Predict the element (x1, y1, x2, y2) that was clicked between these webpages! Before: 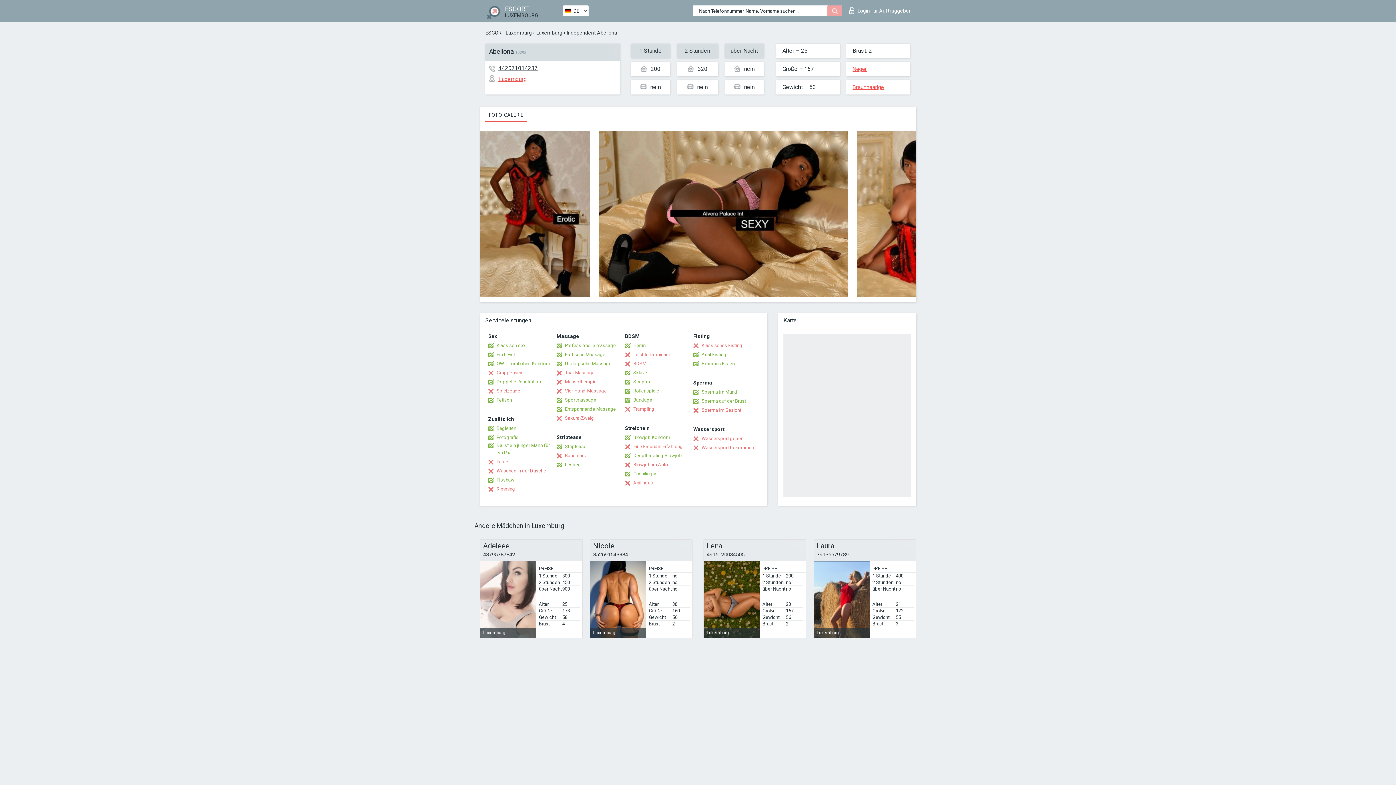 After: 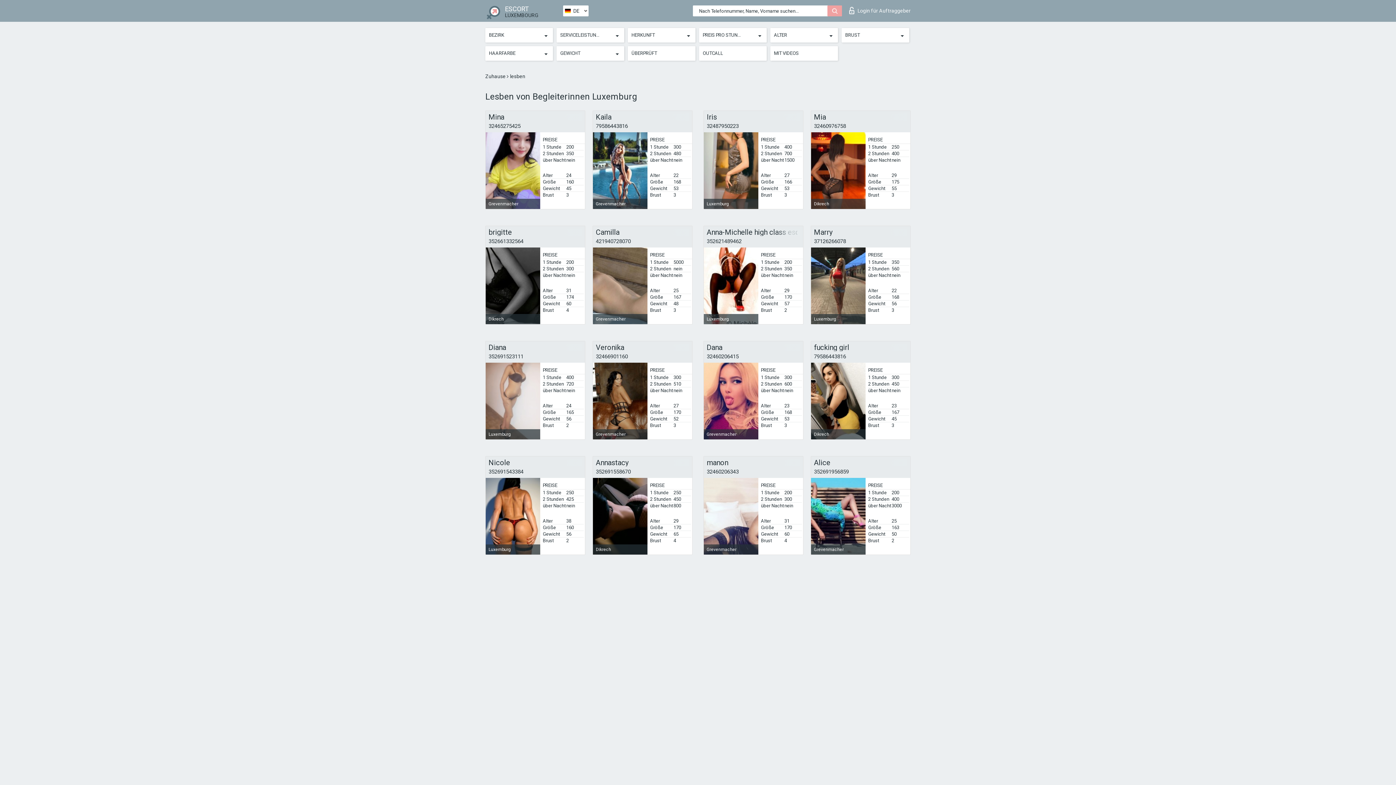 Action: label: Lesben bbox: (556, 461, 580, 468)